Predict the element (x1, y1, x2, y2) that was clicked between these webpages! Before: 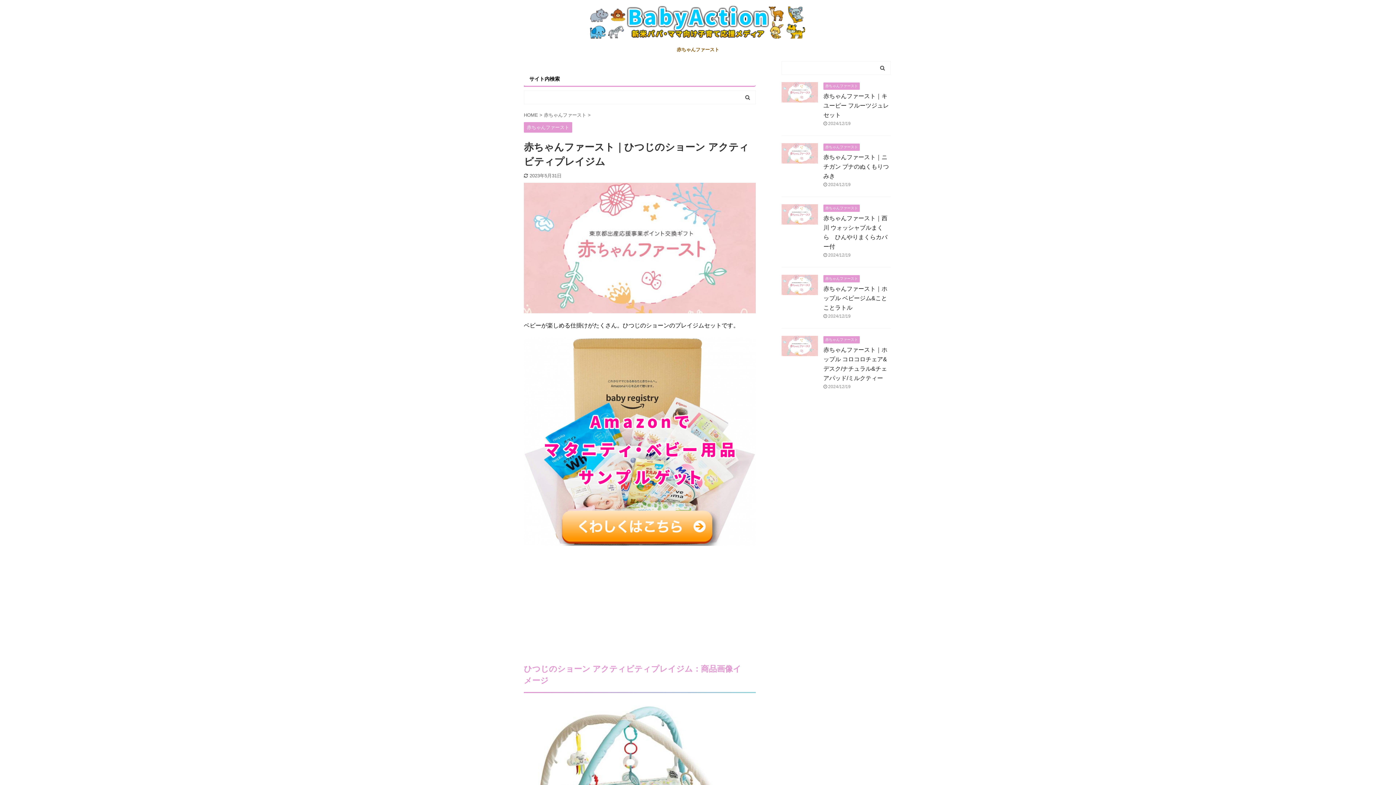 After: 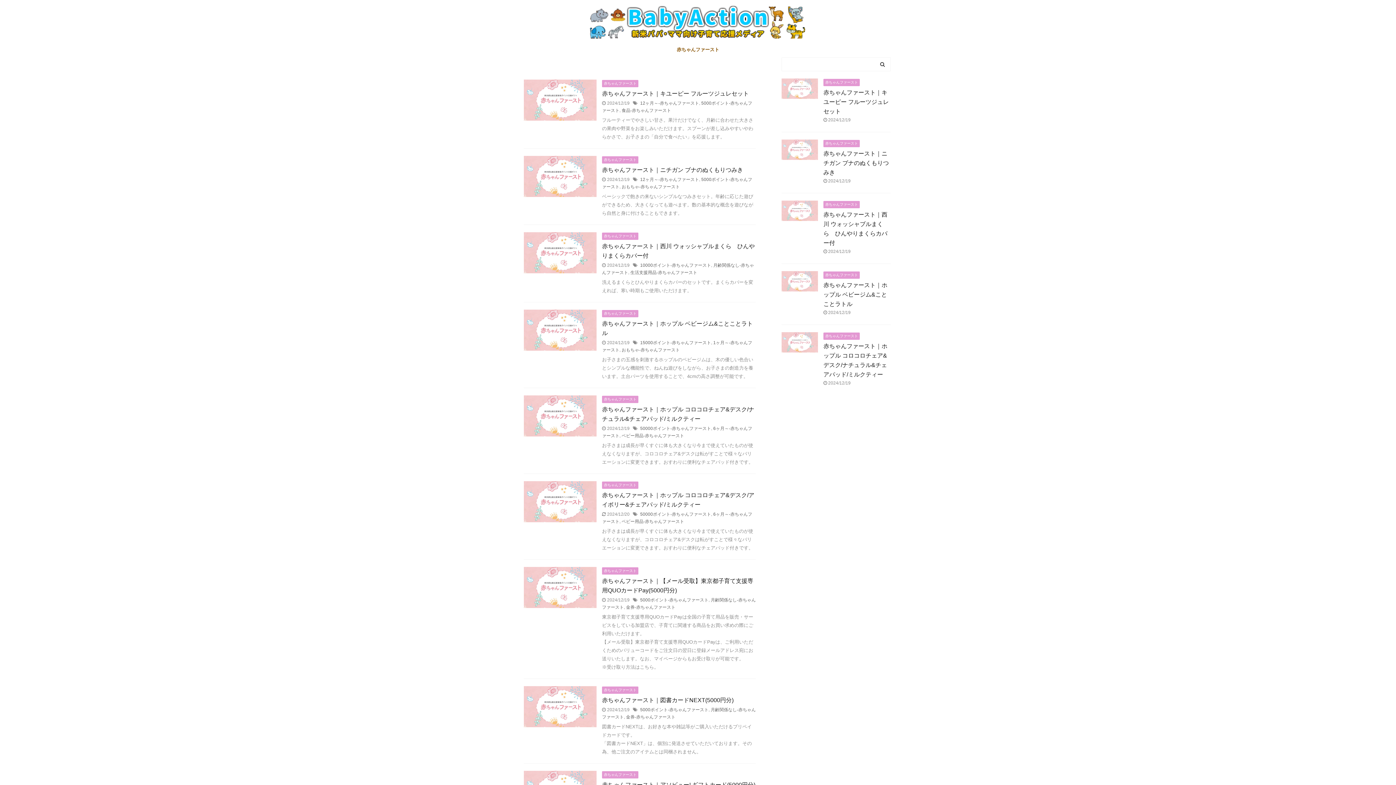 Action: bbox: (589, 38, 807, 38)